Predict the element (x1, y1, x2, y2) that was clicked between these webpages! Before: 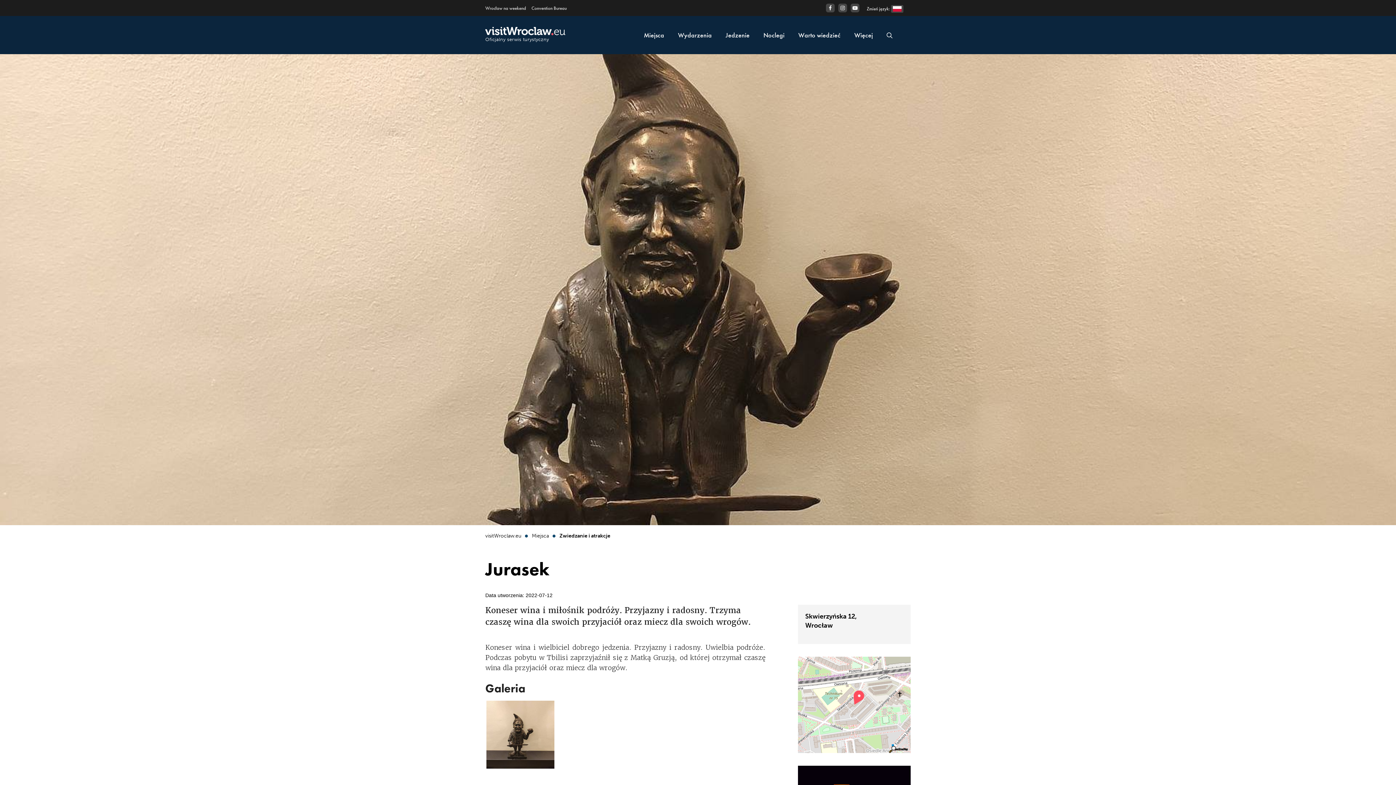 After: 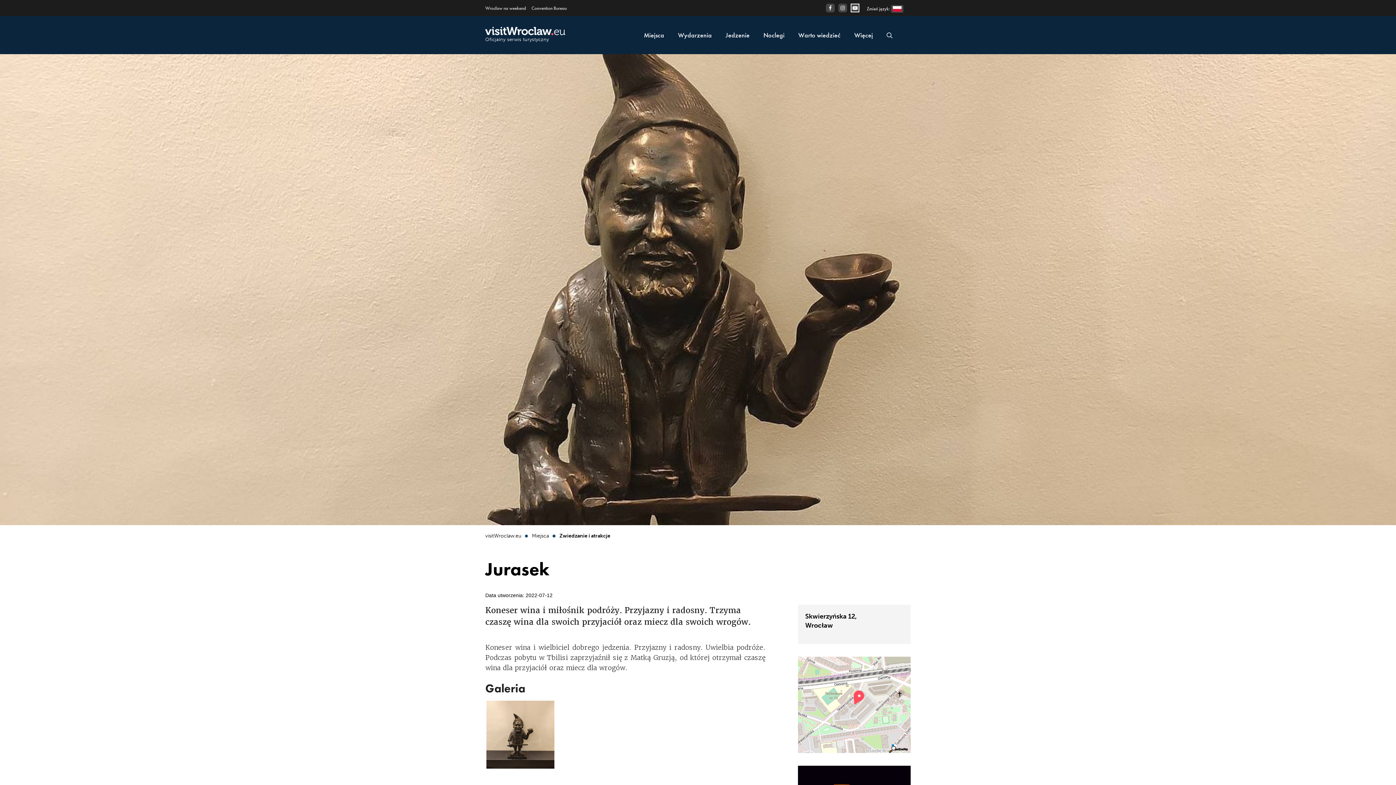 Action: bbox: (850, 3, 859, 12) label: Przejdź do naszego profilu na Youtube otwiera się w nowej karcie